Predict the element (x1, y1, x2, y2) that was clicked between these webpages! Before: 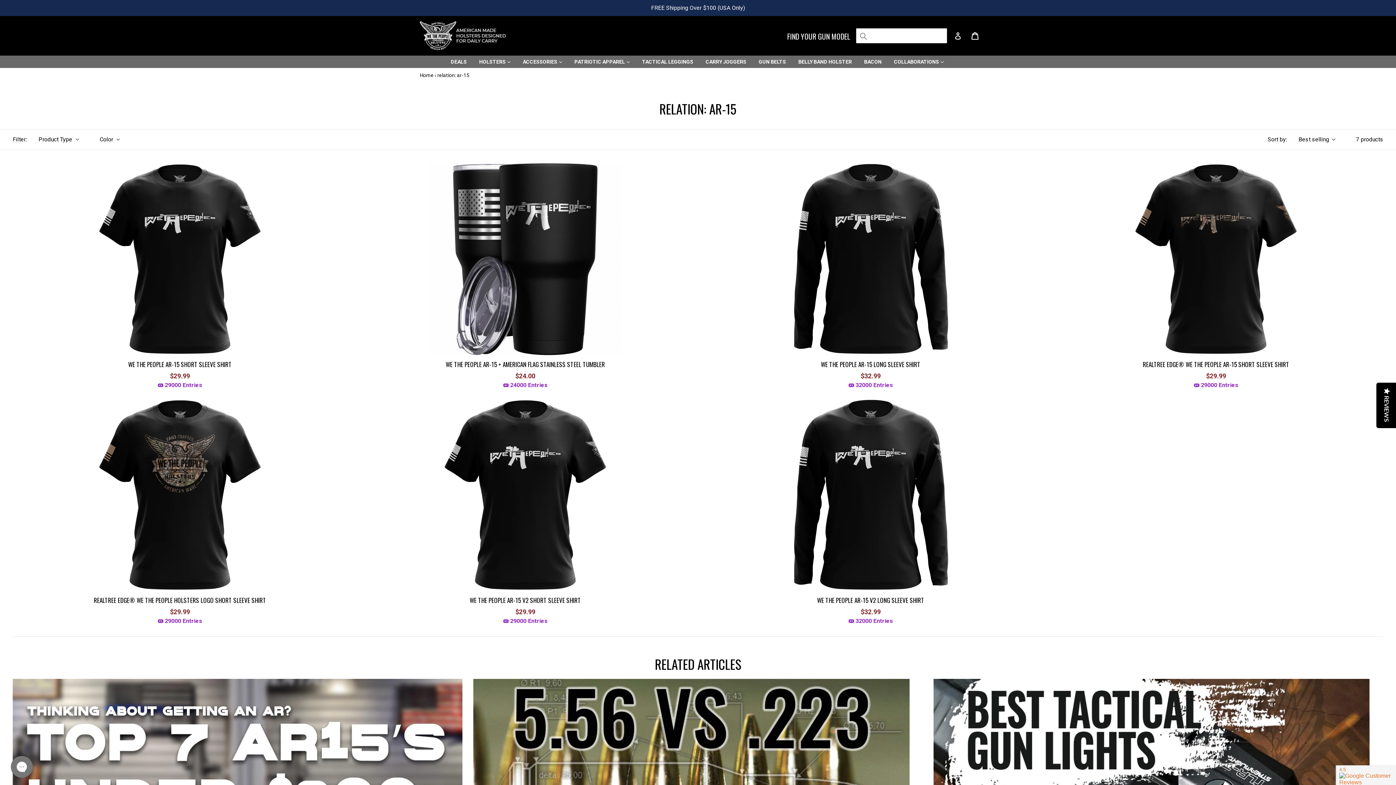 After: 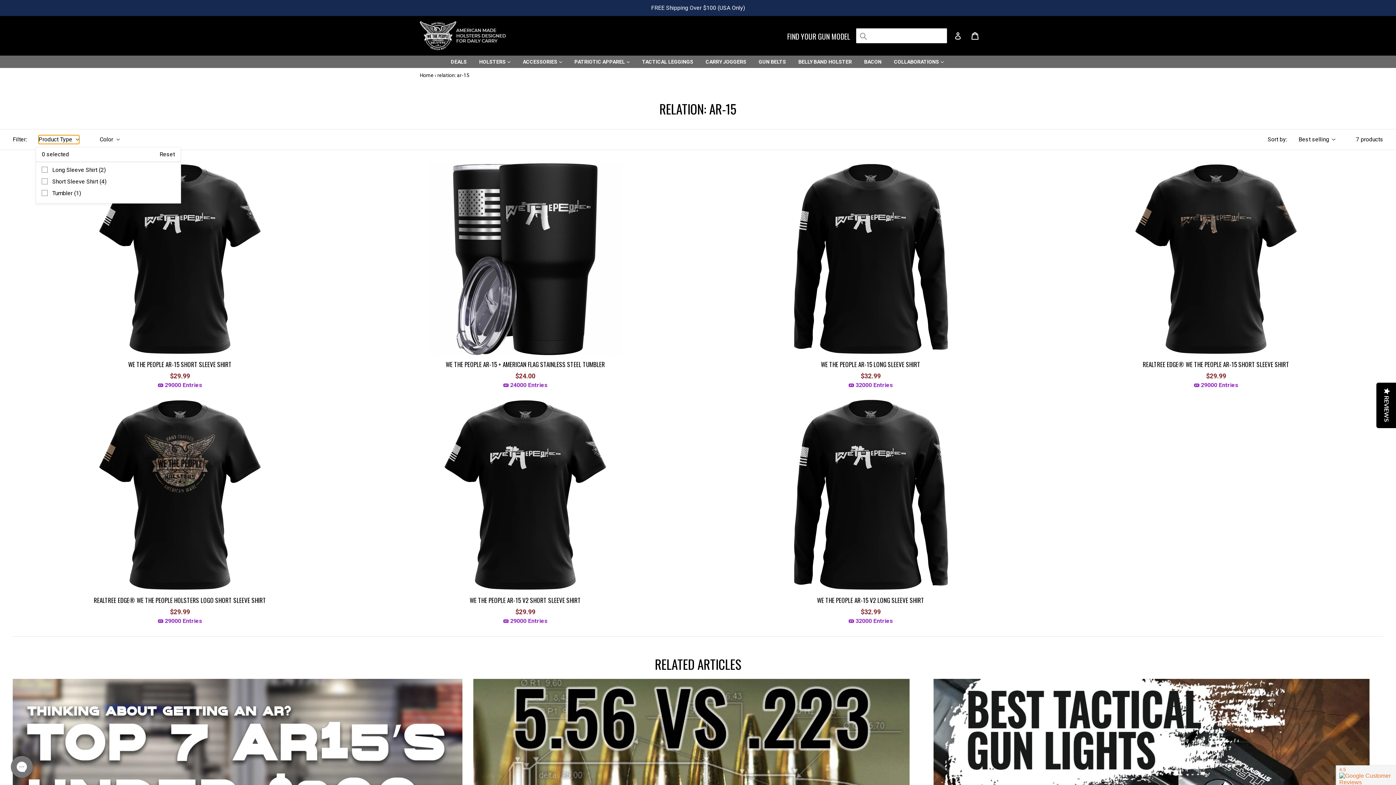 Action: label: Product Type (0 selected) bbox: (38, 135, 79, 144)